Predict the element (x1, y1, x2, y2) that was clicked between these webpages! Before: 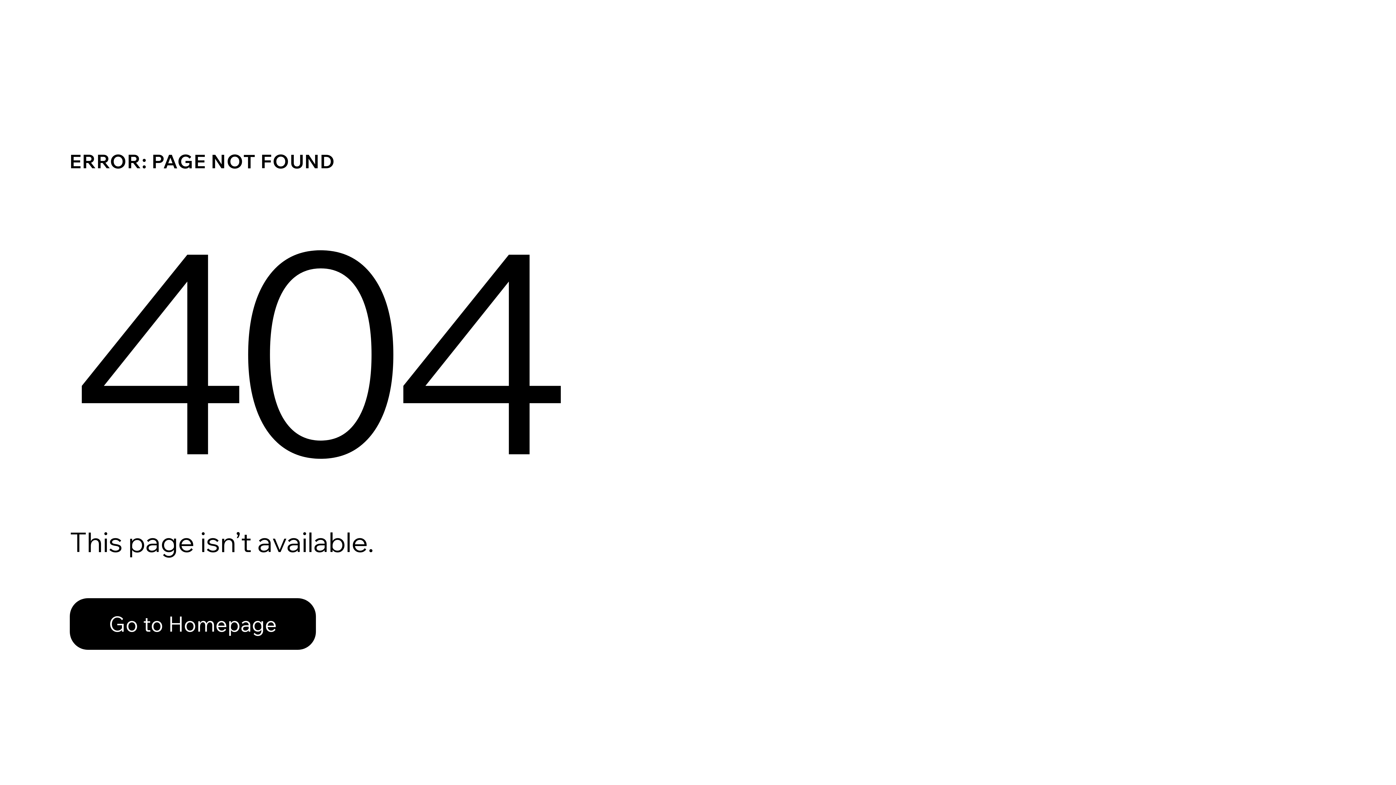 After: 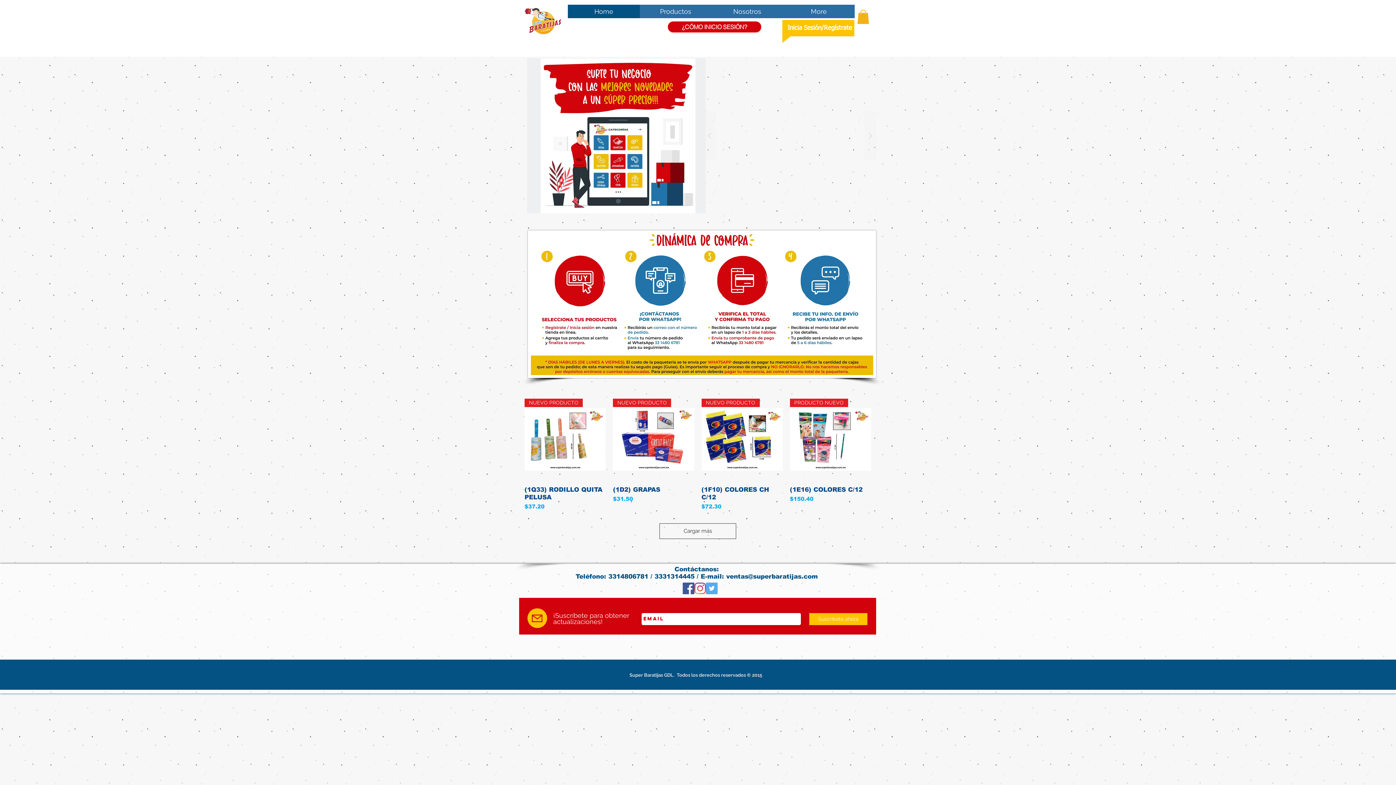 Action: bbox: (69, 598, 316, 650) label: Go to Homepage